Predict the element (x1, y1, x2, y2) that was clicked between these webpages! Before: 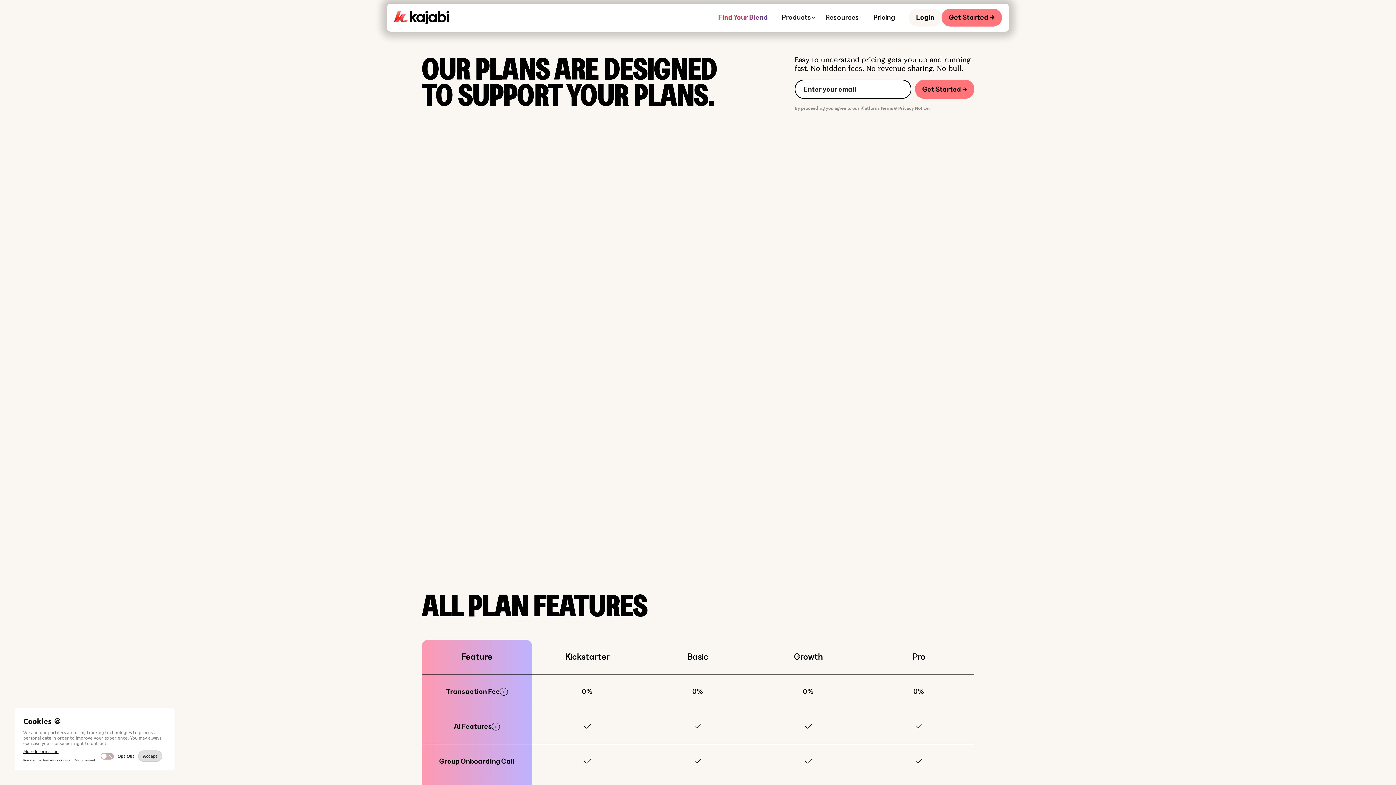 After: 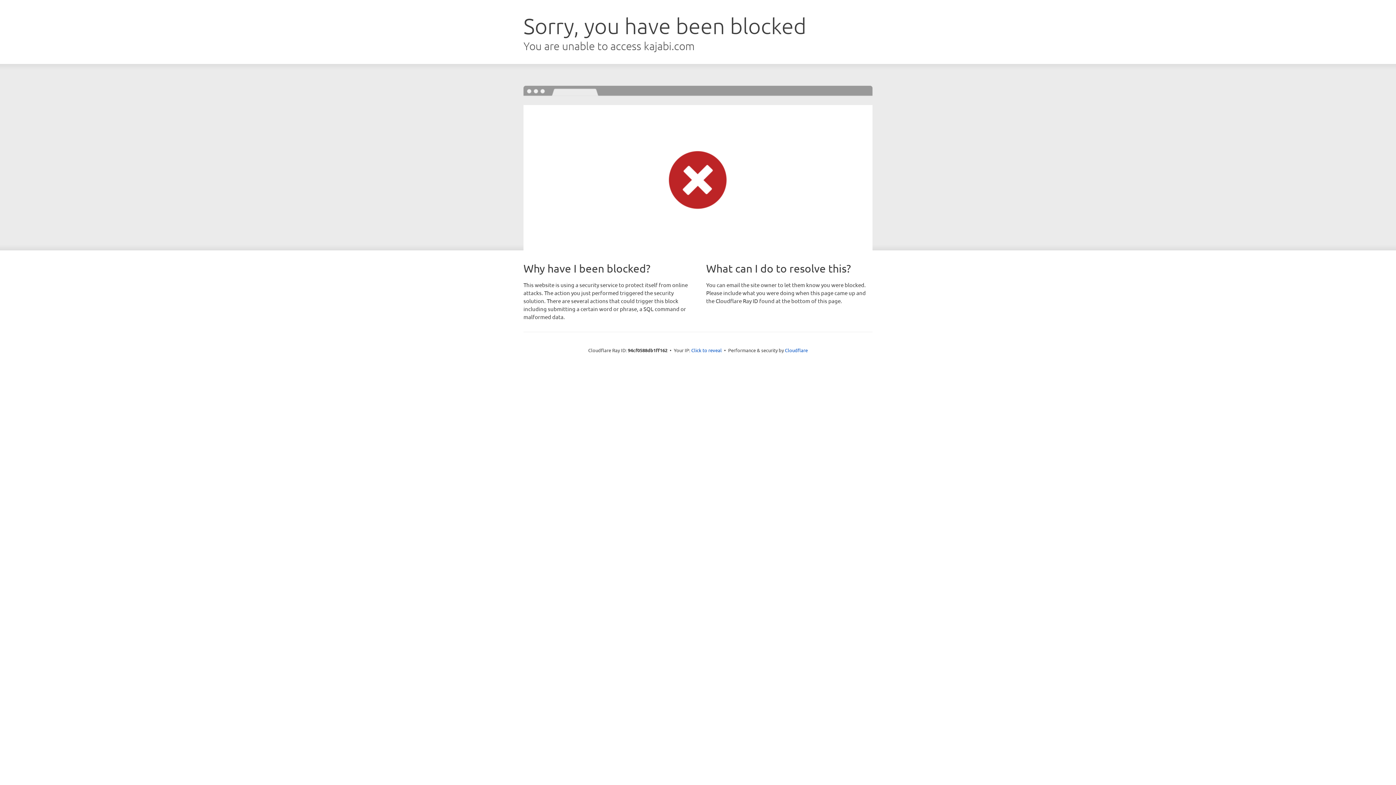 Action: label: Login bbox: (909, 8, 941, 26)